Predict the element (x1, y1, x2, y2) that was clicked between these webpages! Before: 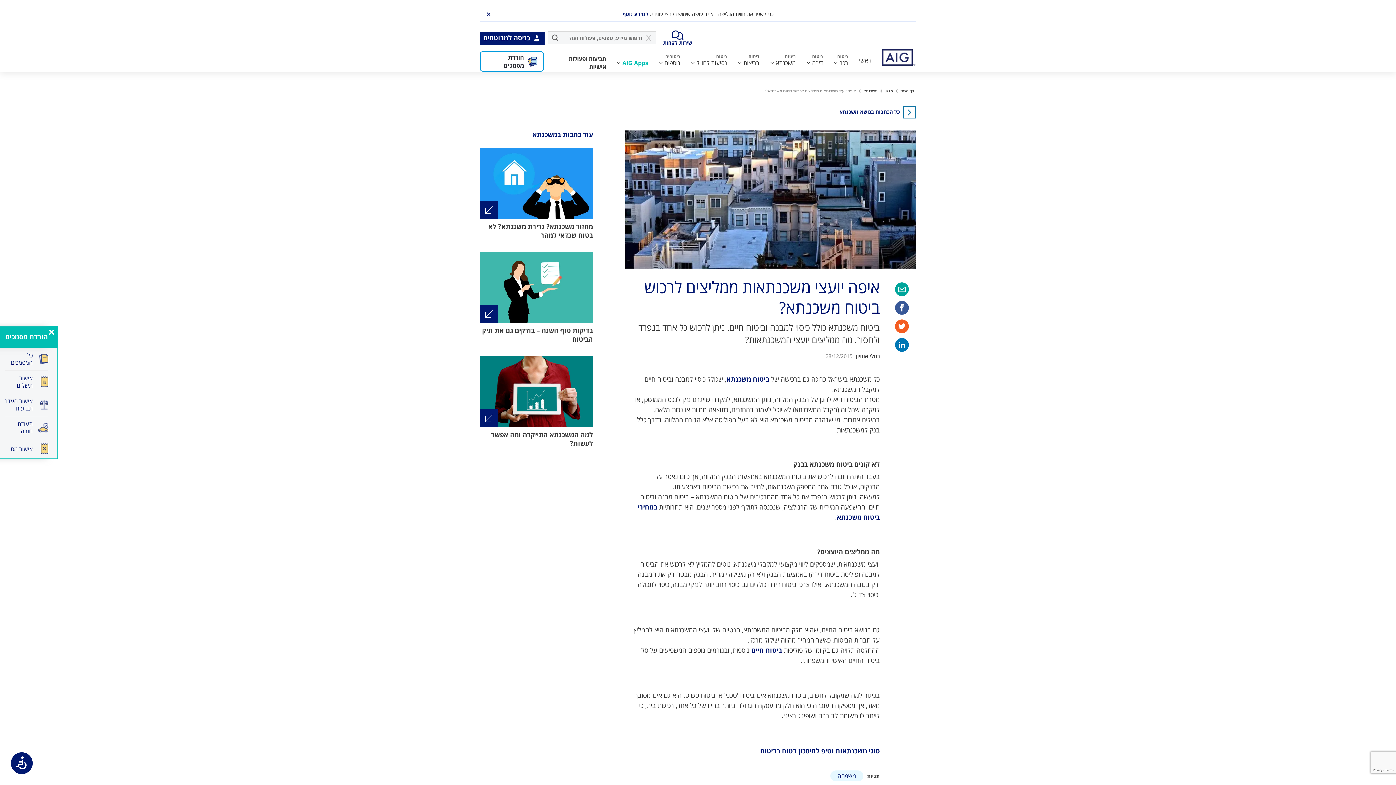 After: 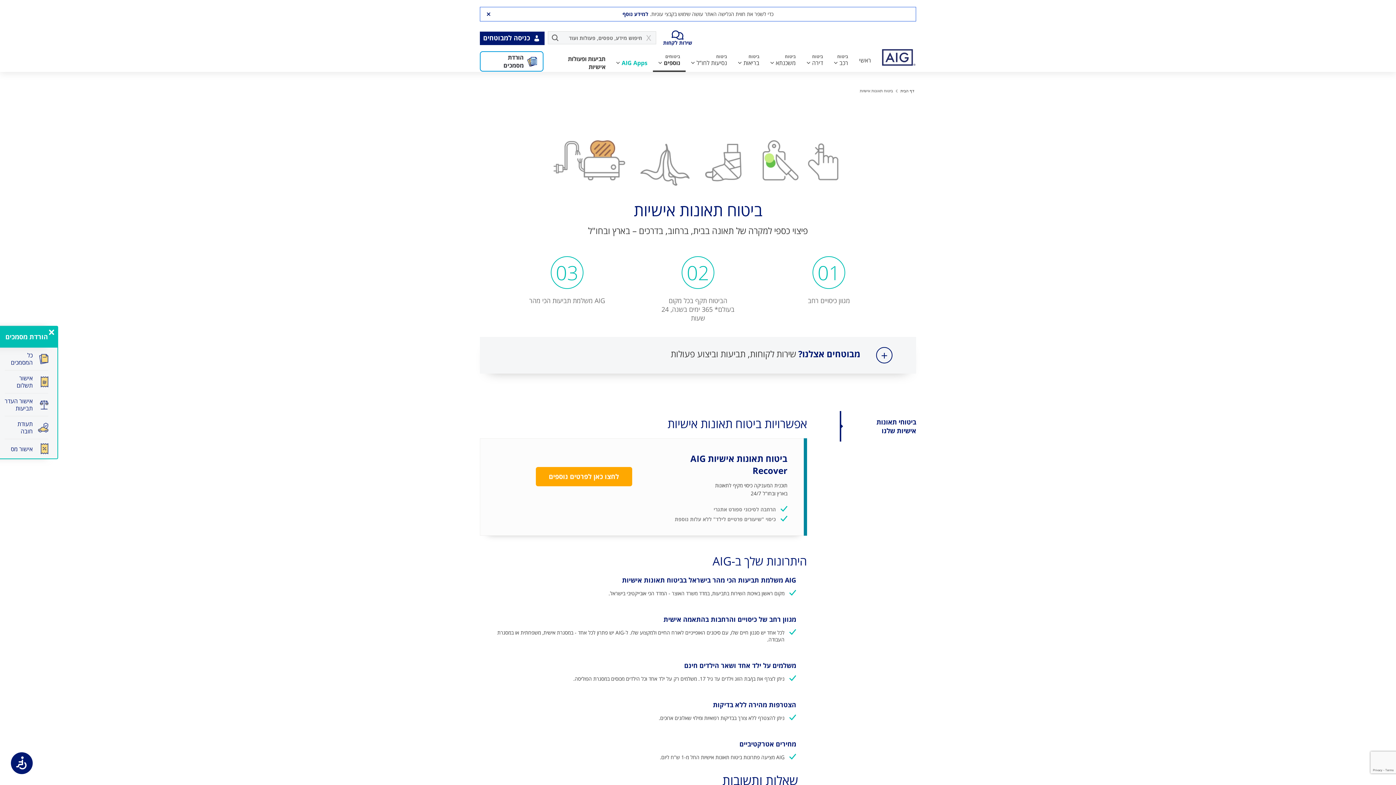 Action: bbox: (659, 24, 680, 38) label: ביטוחים
נוספים